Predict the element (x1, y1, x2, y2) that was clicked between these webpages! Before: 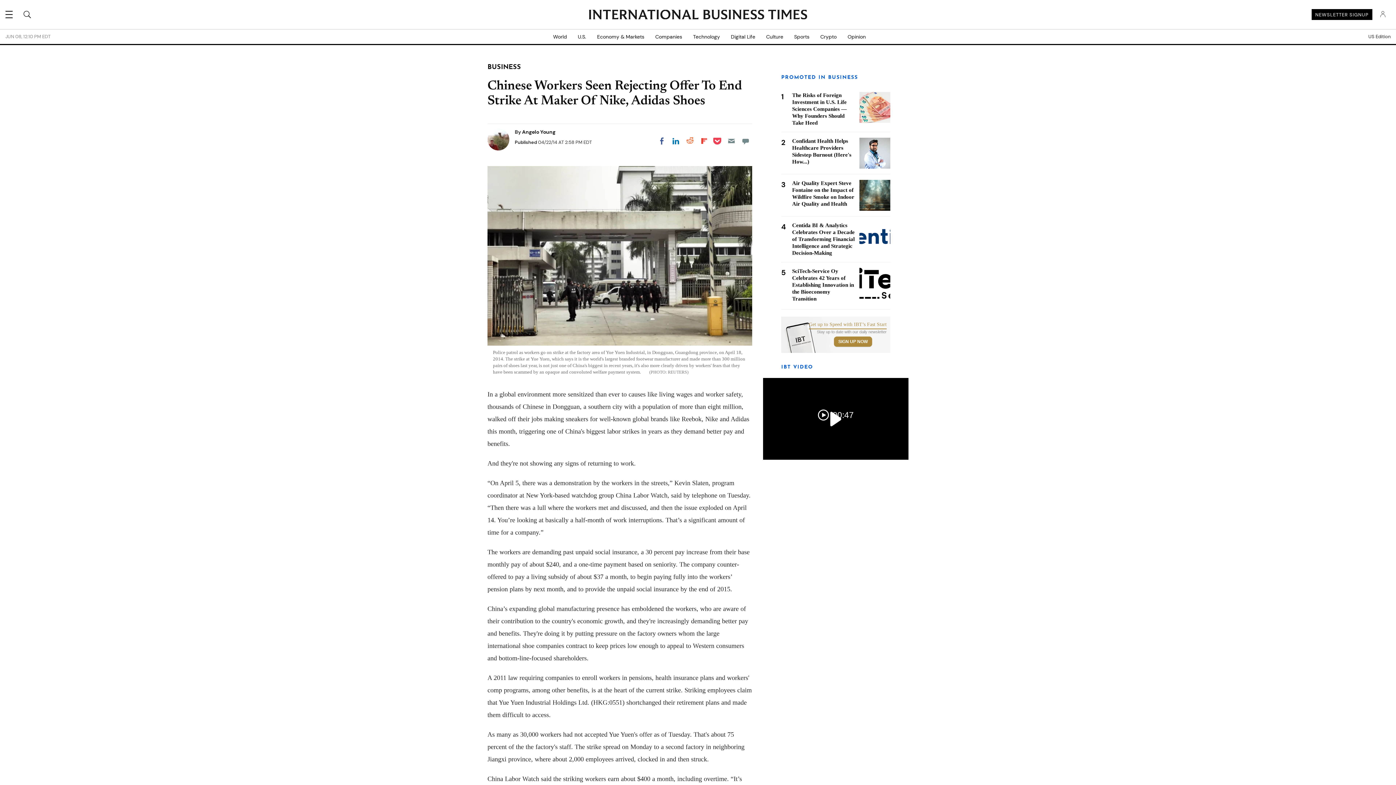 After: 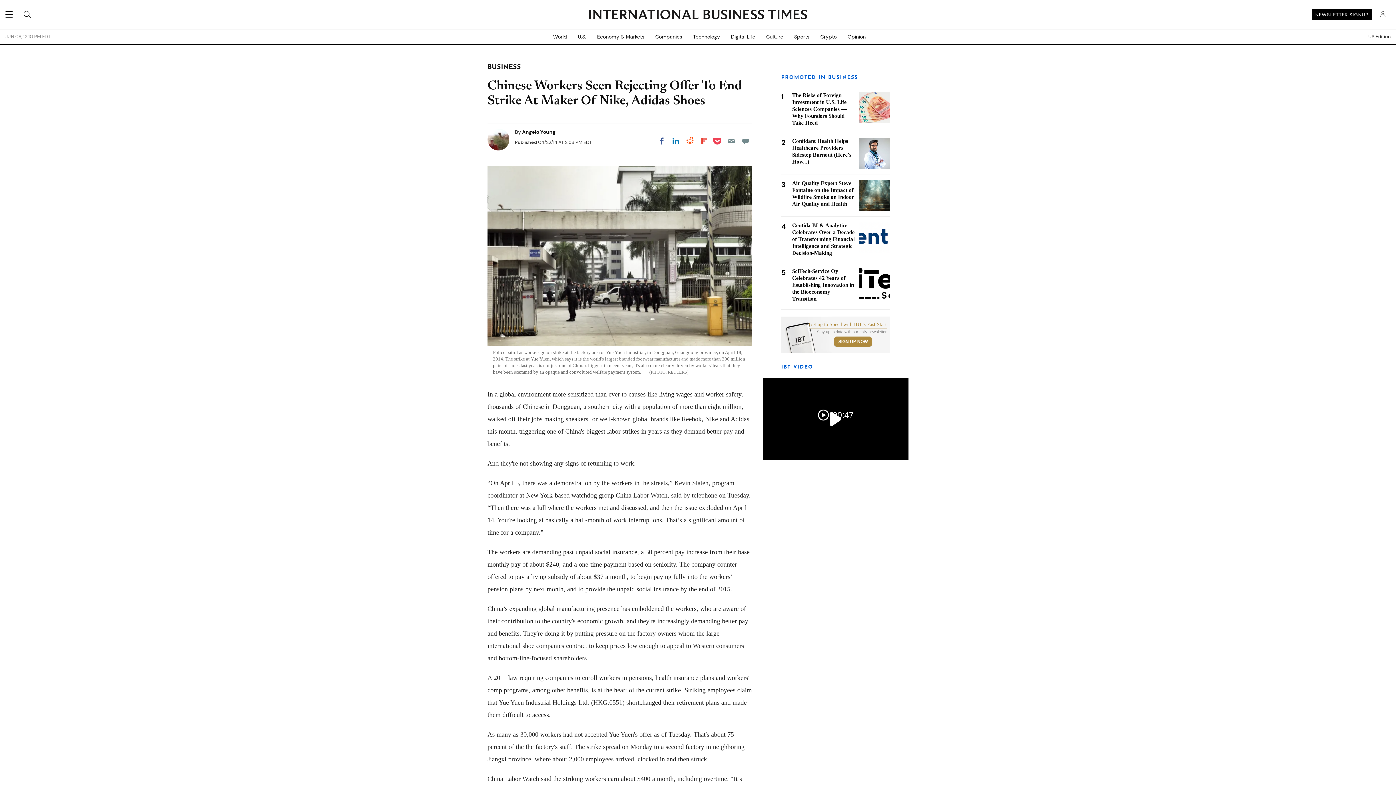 Action: bbox: (781, 316, 890, 353) label: Get up to Speed with IBT’s Fast Start
Stay up to date with our daily newsletter
SIGN UP NOW